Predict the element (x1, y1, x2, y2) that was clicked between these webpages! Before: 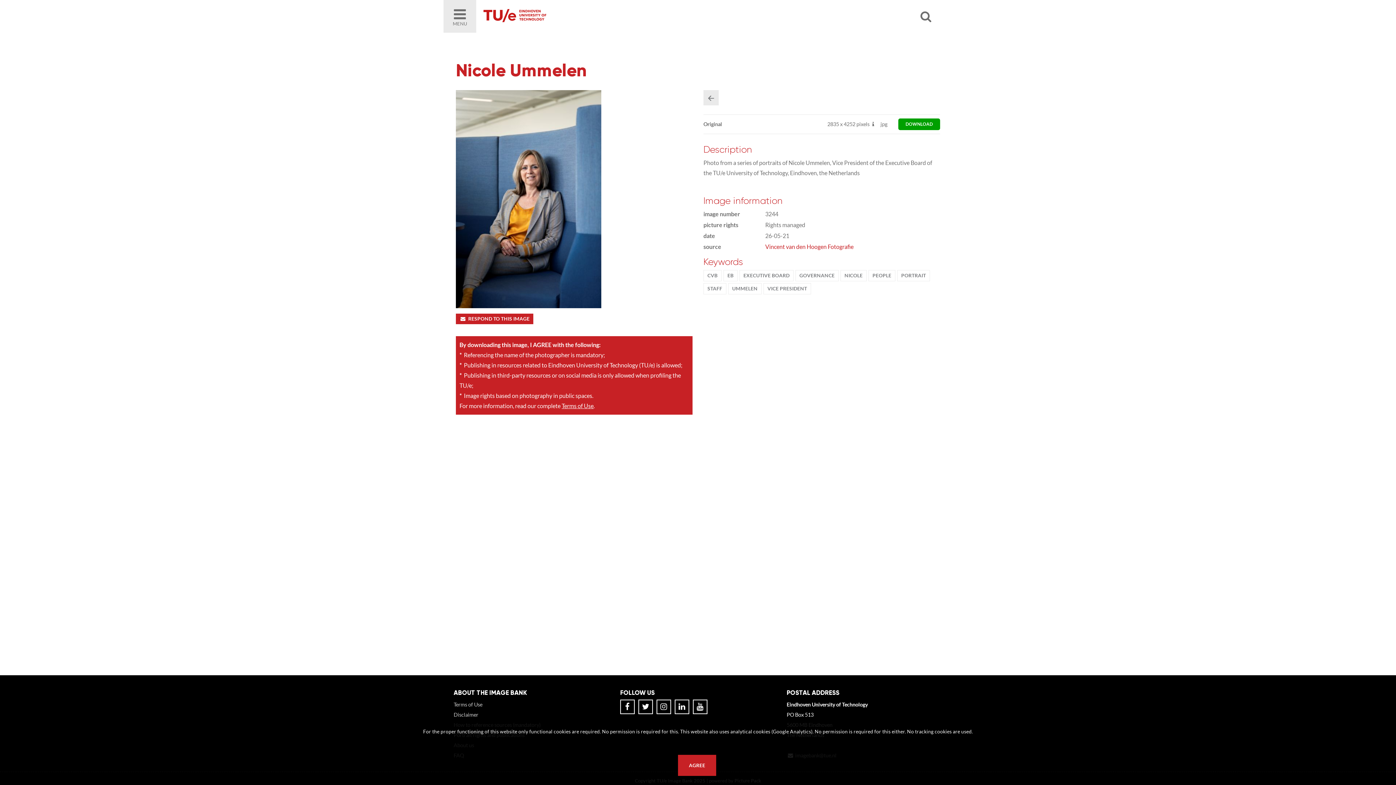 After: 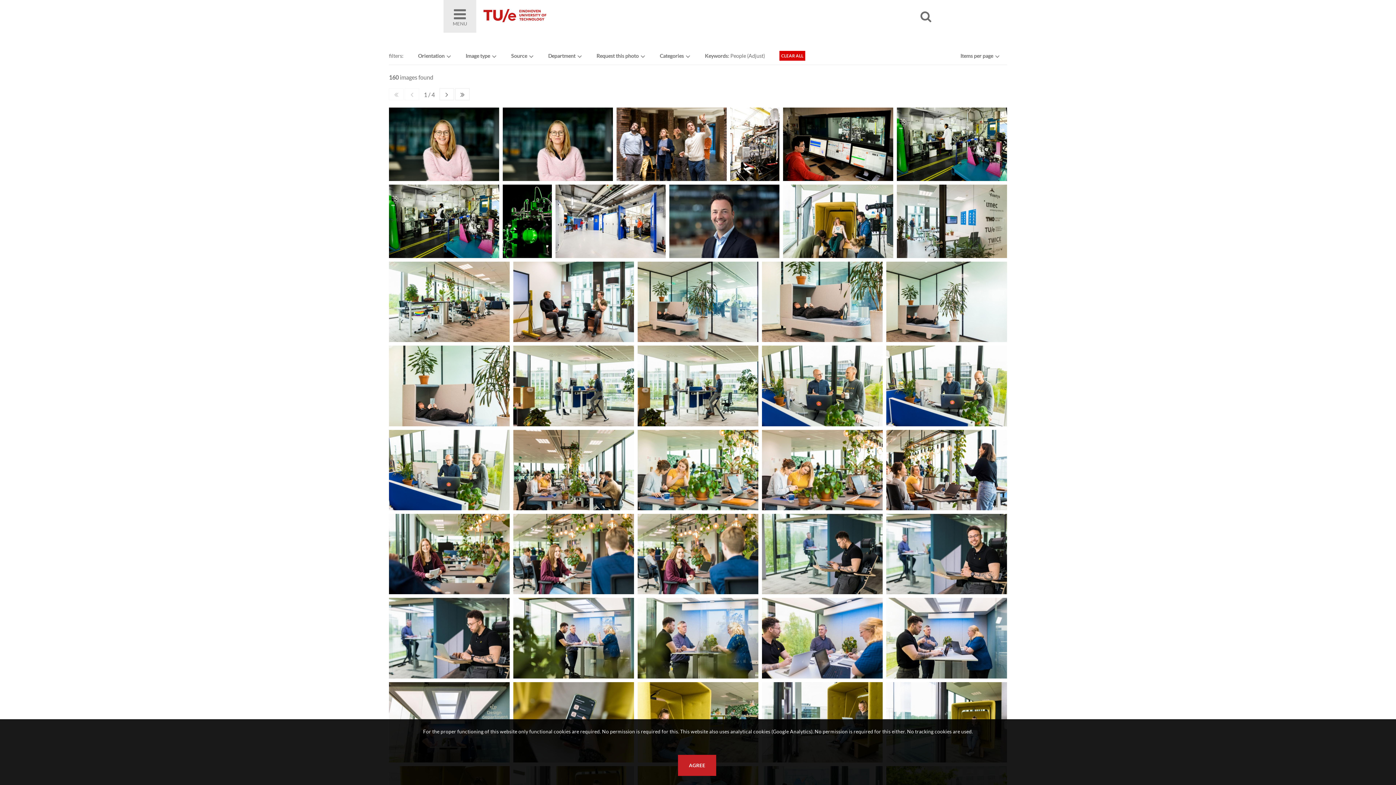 Action: bbox: (868, 270, 895, 281) label: PEOPLE